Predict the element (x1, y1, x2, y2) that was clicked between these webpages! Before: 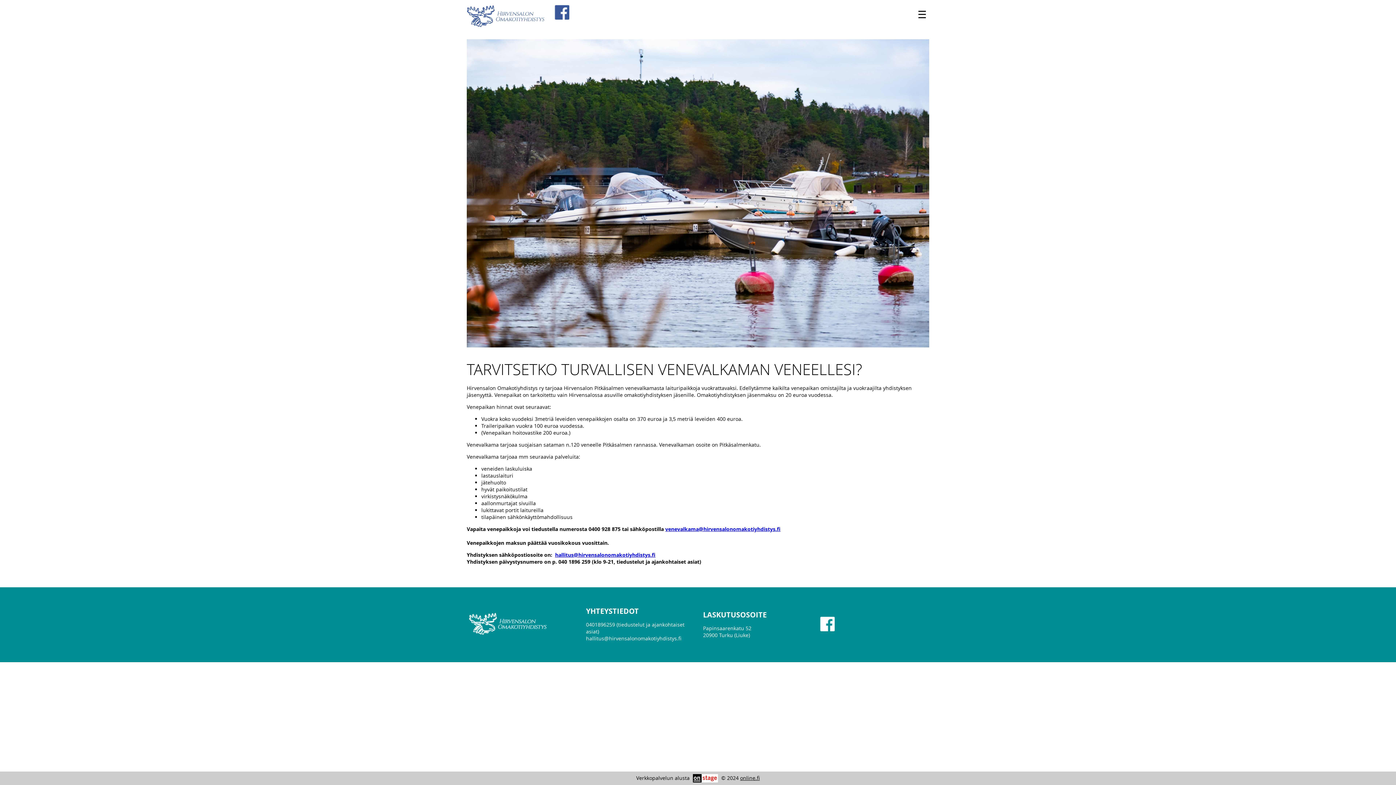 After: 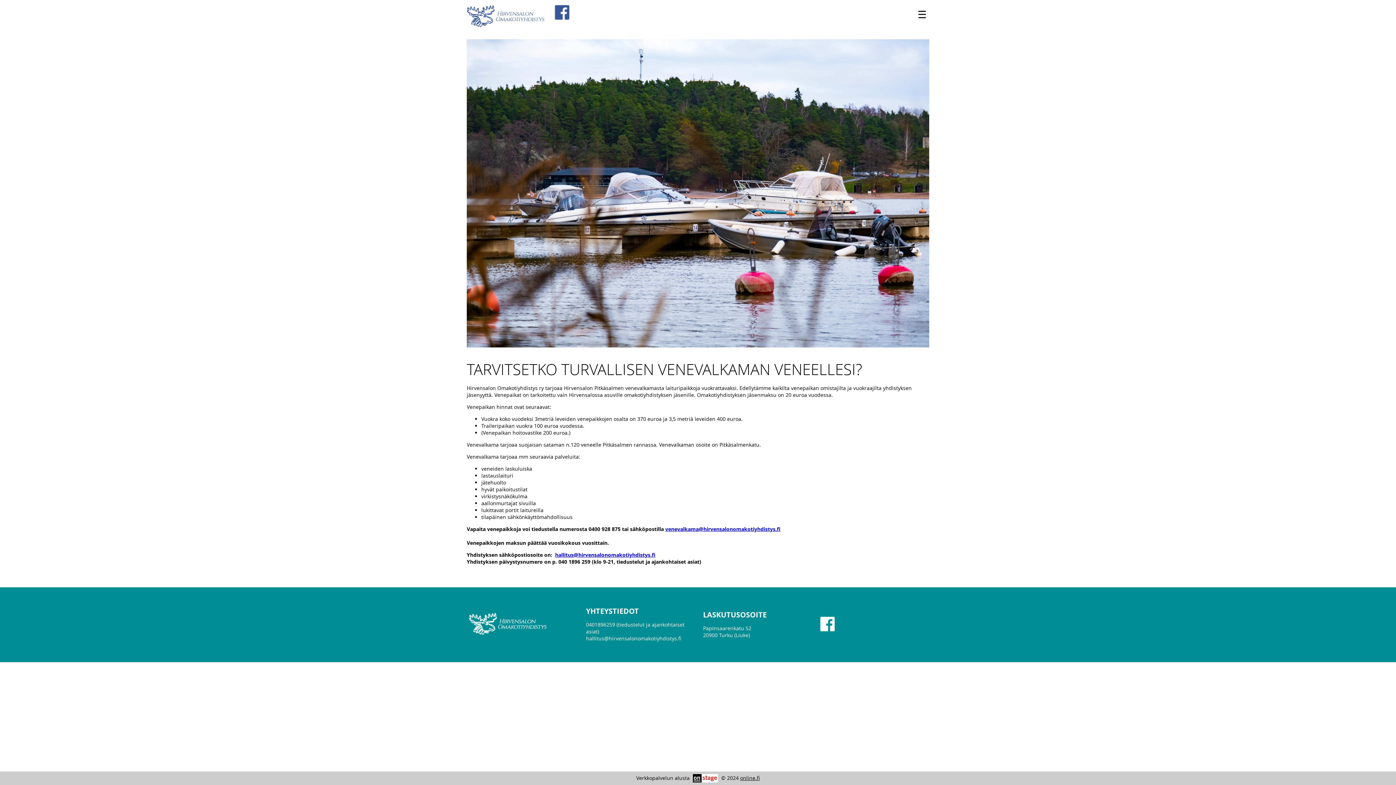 Action: bbox: (665, 525, 780, 532) label: venevalkama@hirvensalonomakotiyhdistys.fi